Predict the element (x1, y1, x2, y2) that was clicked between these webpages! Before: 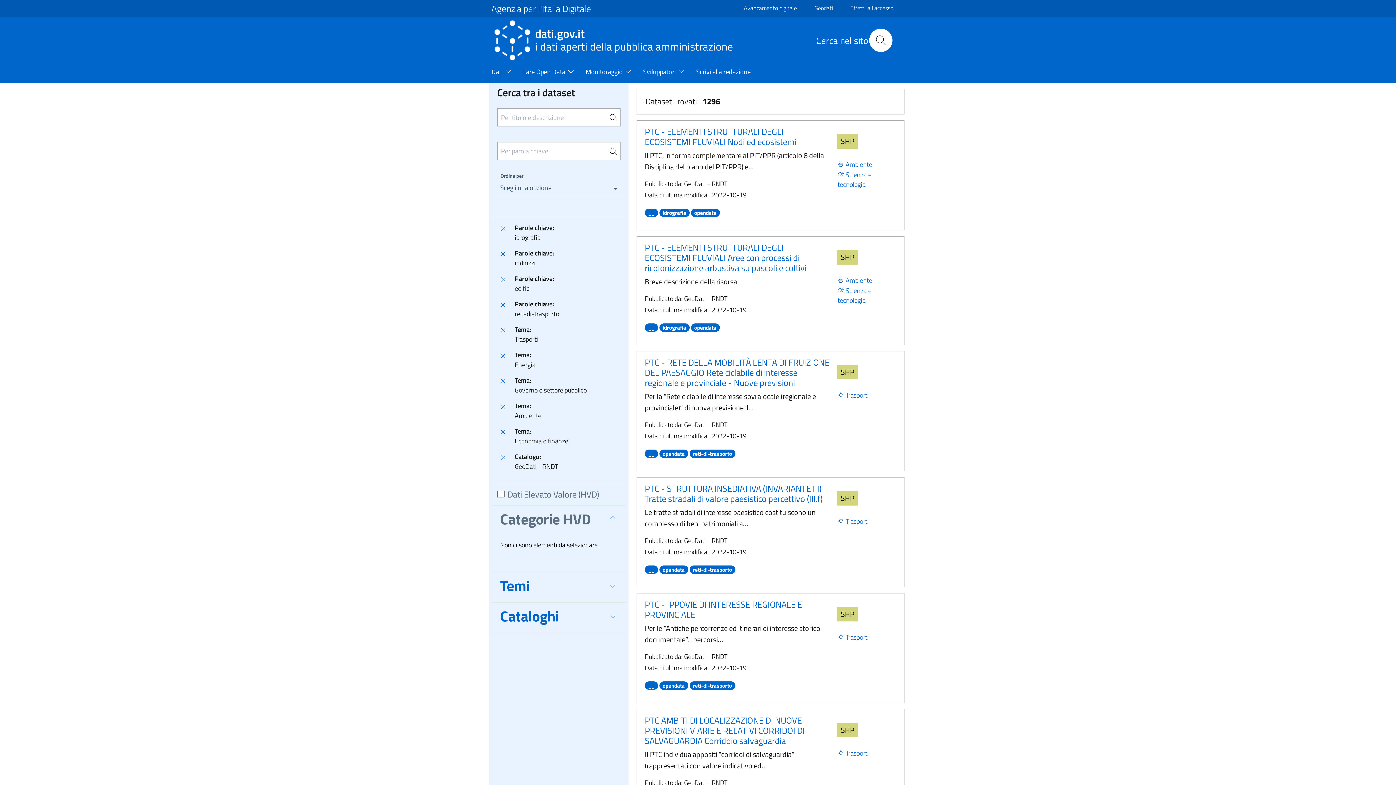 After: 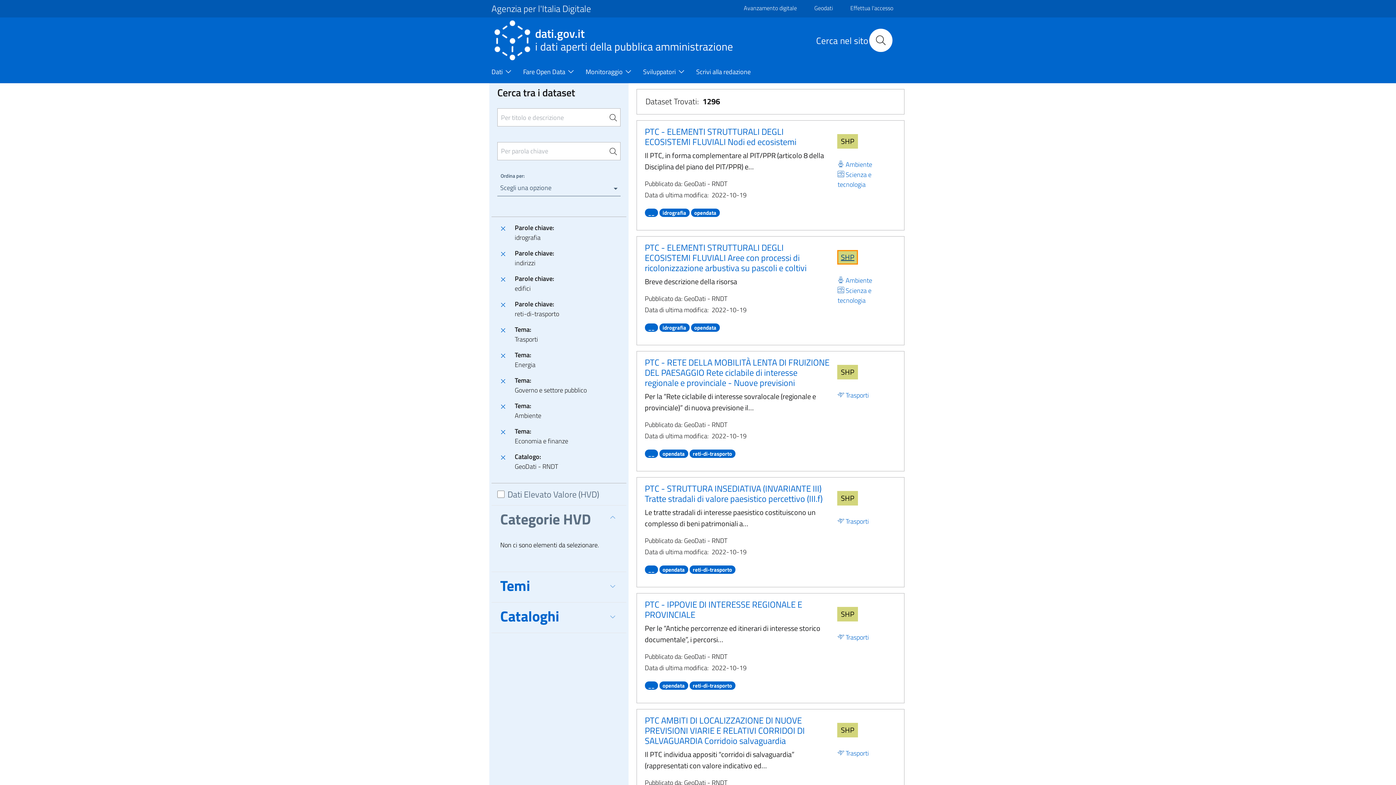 Action: bbox: (837, 250, 858, 264) label: Scarica SHP